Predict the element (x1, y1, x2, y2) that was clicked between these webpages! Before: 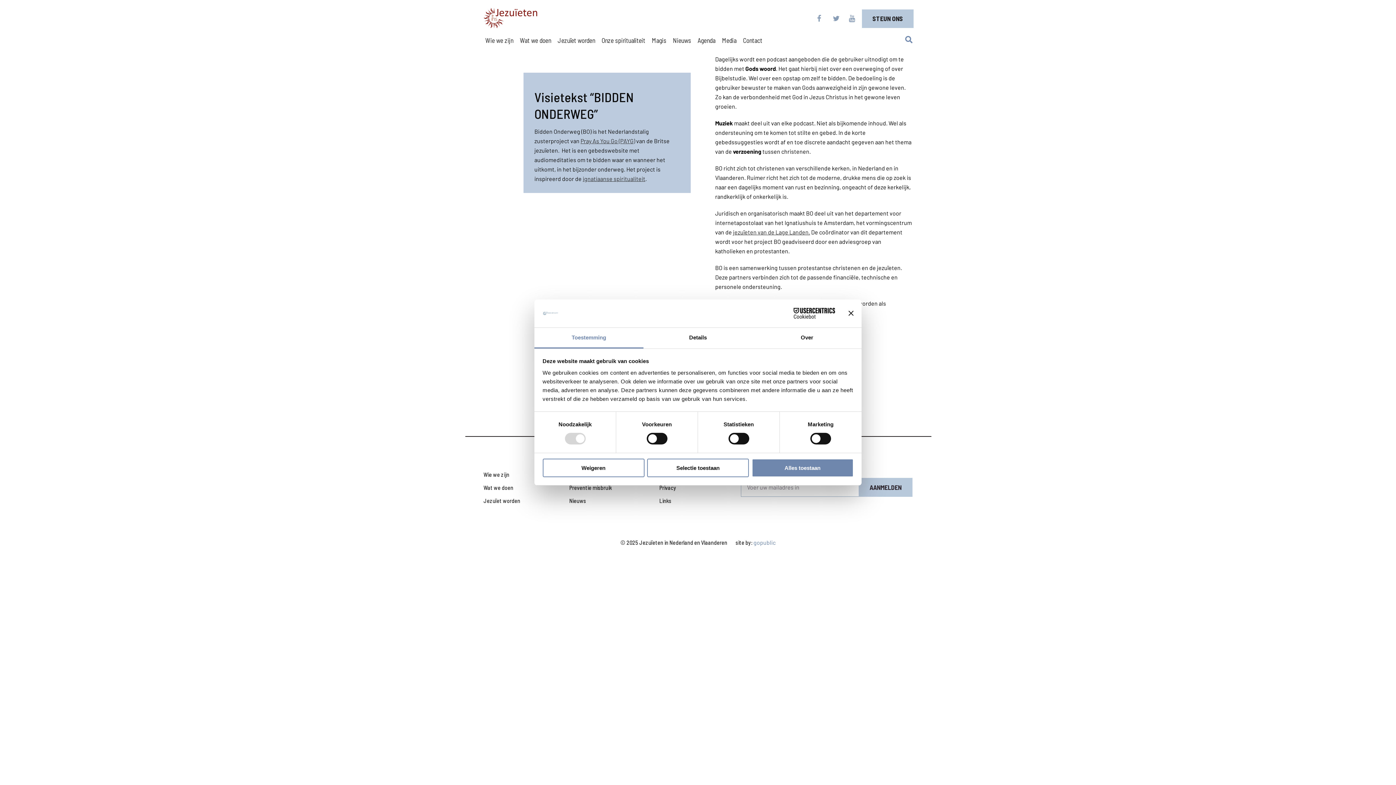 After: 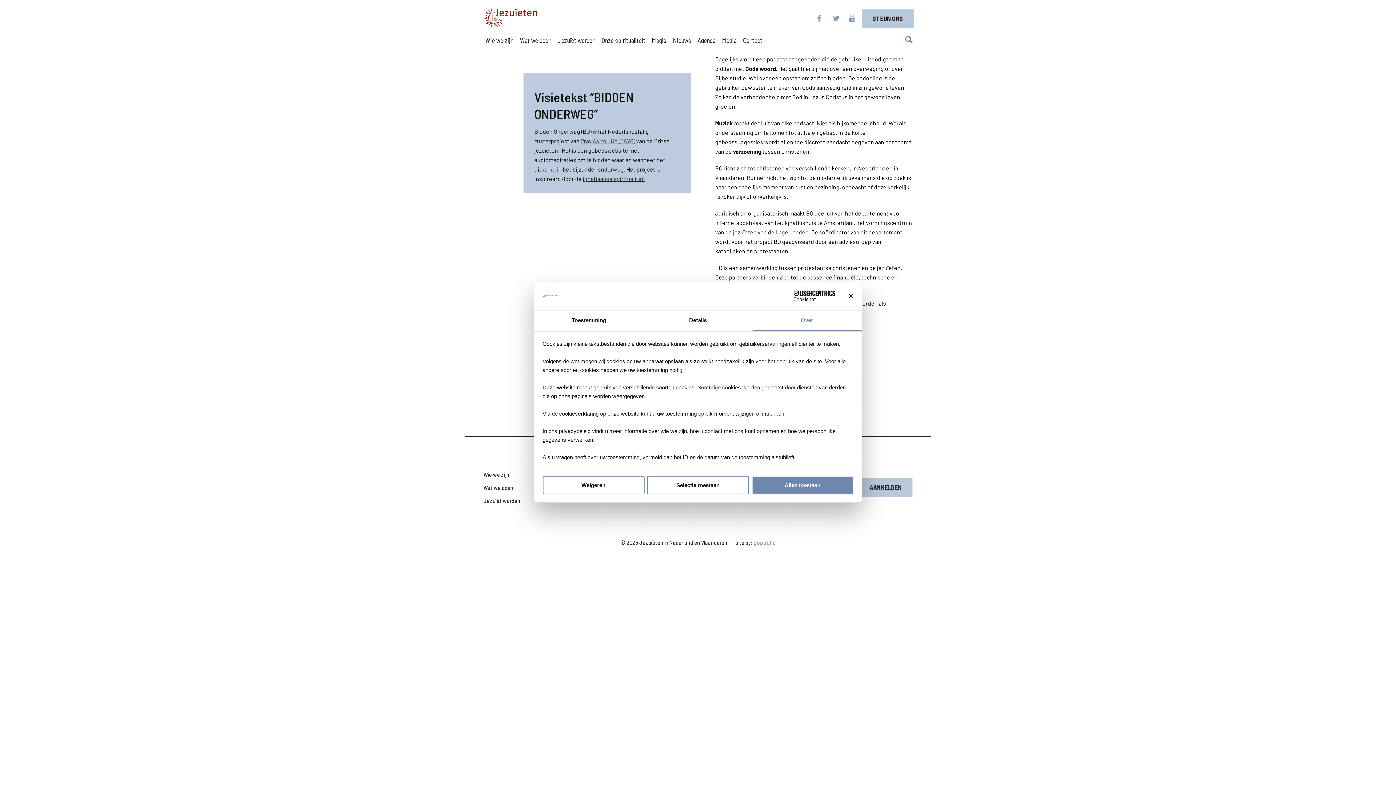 Action: bbox: (752, 327, 861, 348) label: Over